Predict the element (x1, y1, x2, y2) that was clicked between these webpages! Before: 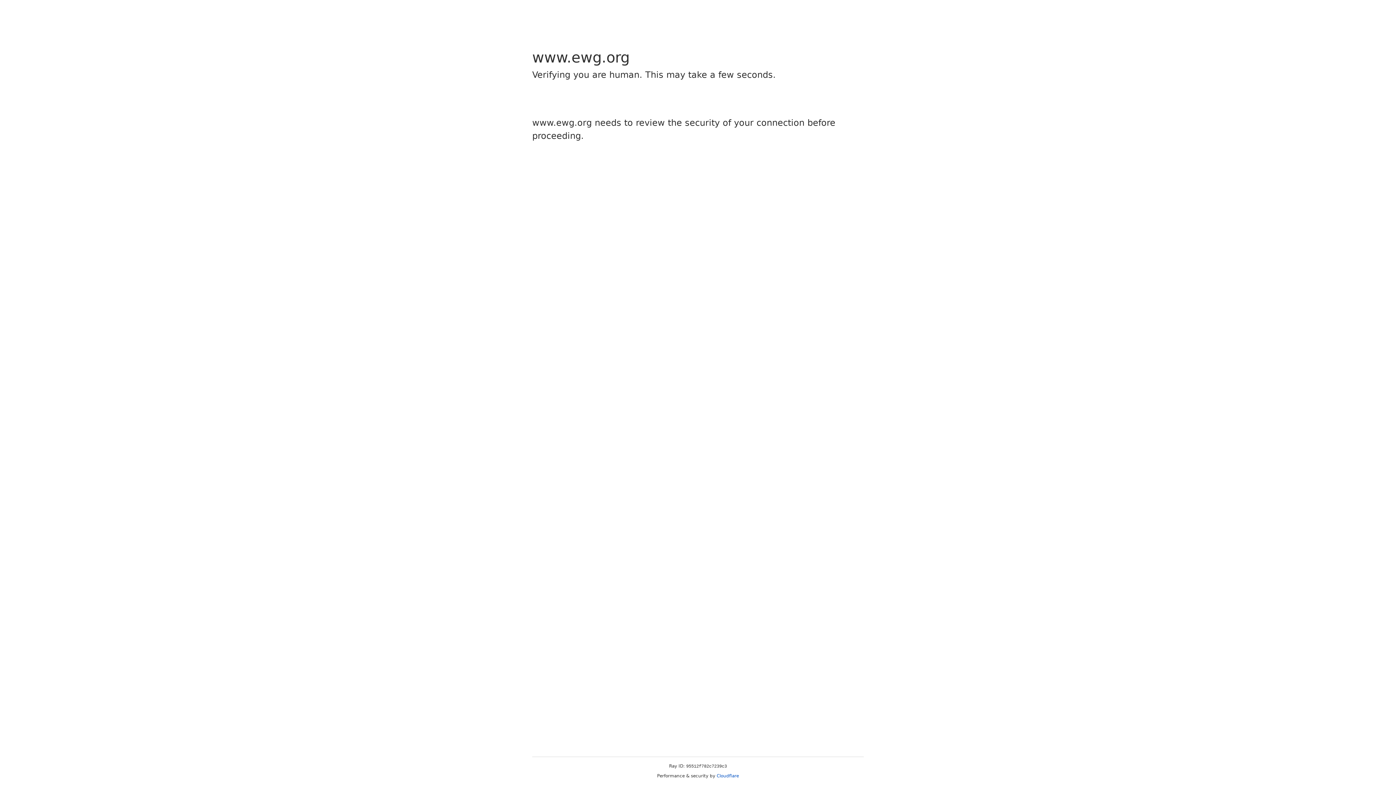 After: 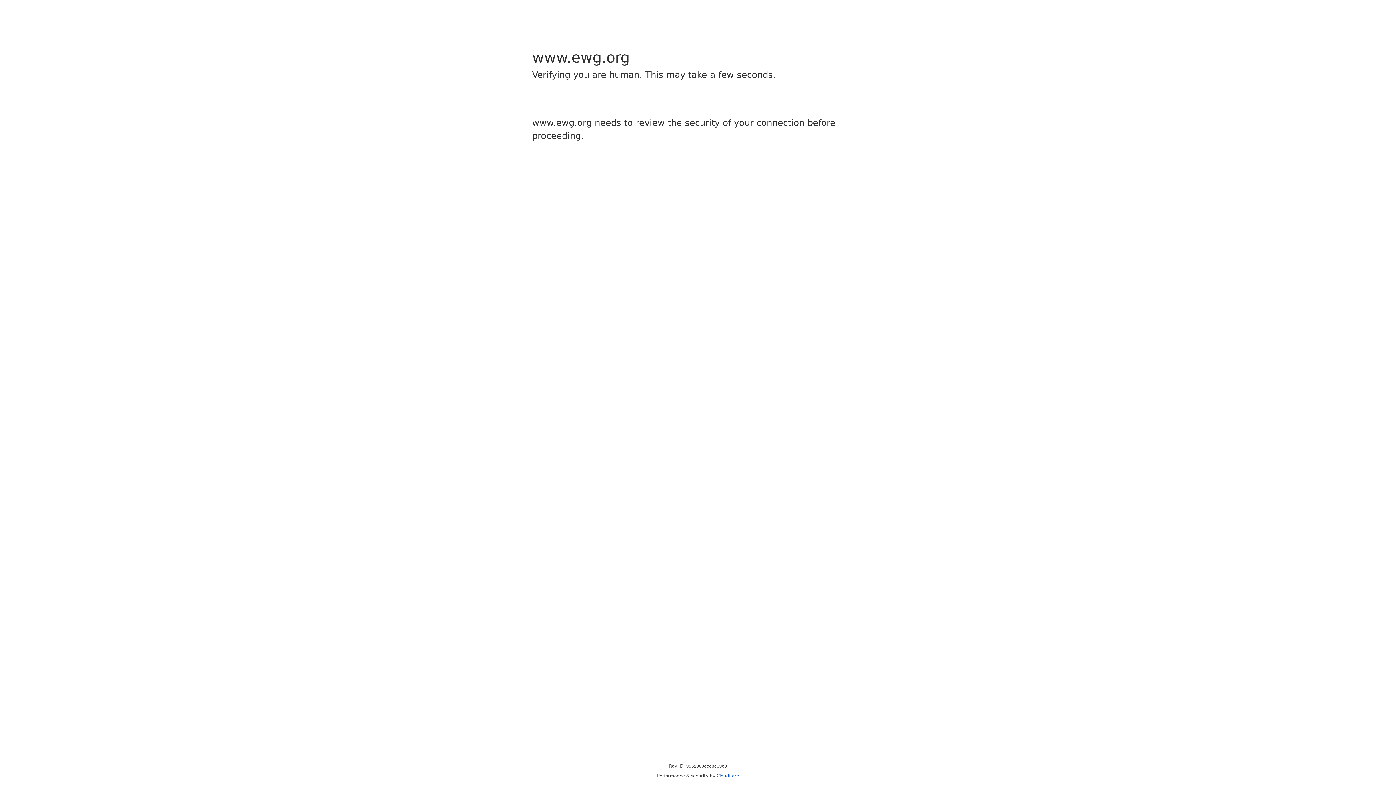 Action: bbox: (716, 773, 739, 778) label: Cloudflare